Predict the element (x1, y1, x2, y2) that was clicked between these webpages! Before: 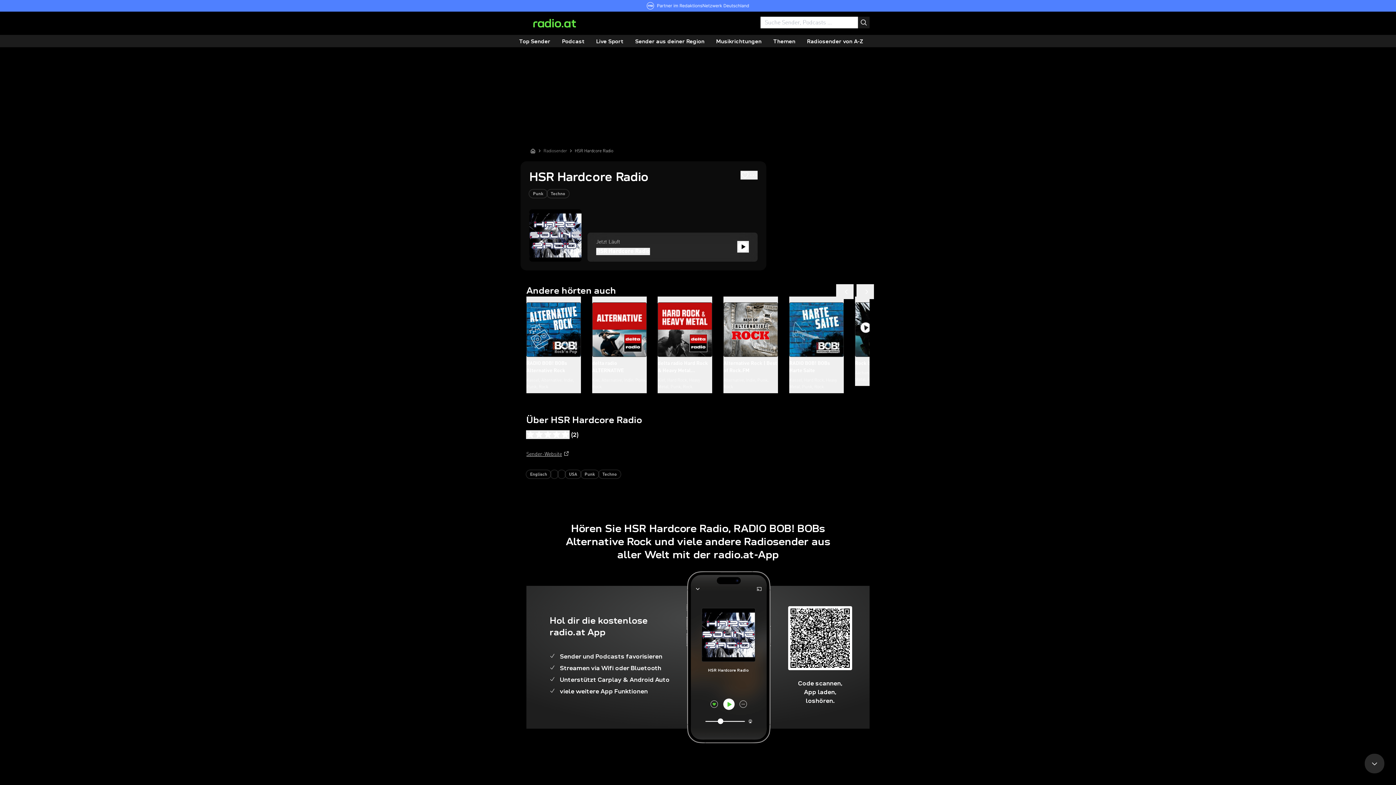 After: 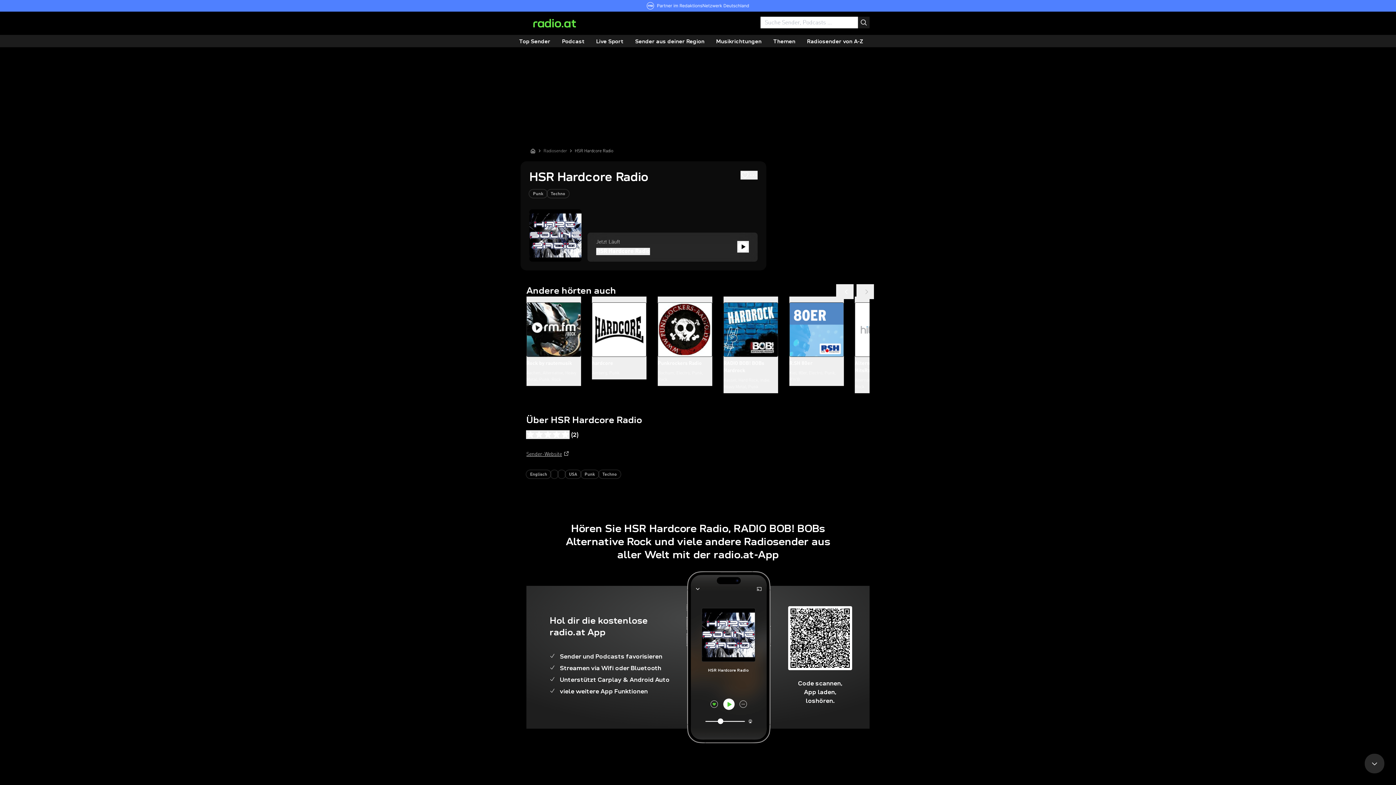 Action: bbox: (856, 284, 874, 299)